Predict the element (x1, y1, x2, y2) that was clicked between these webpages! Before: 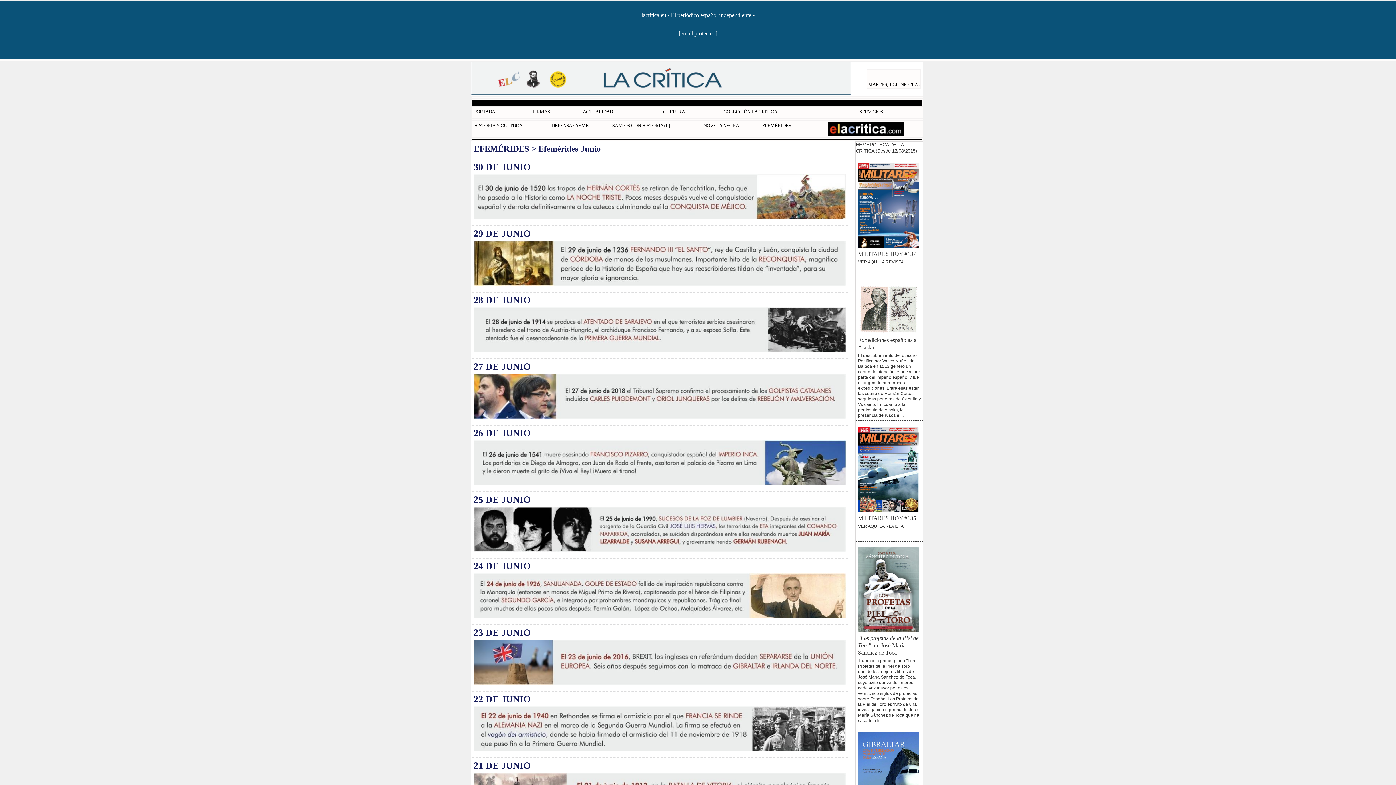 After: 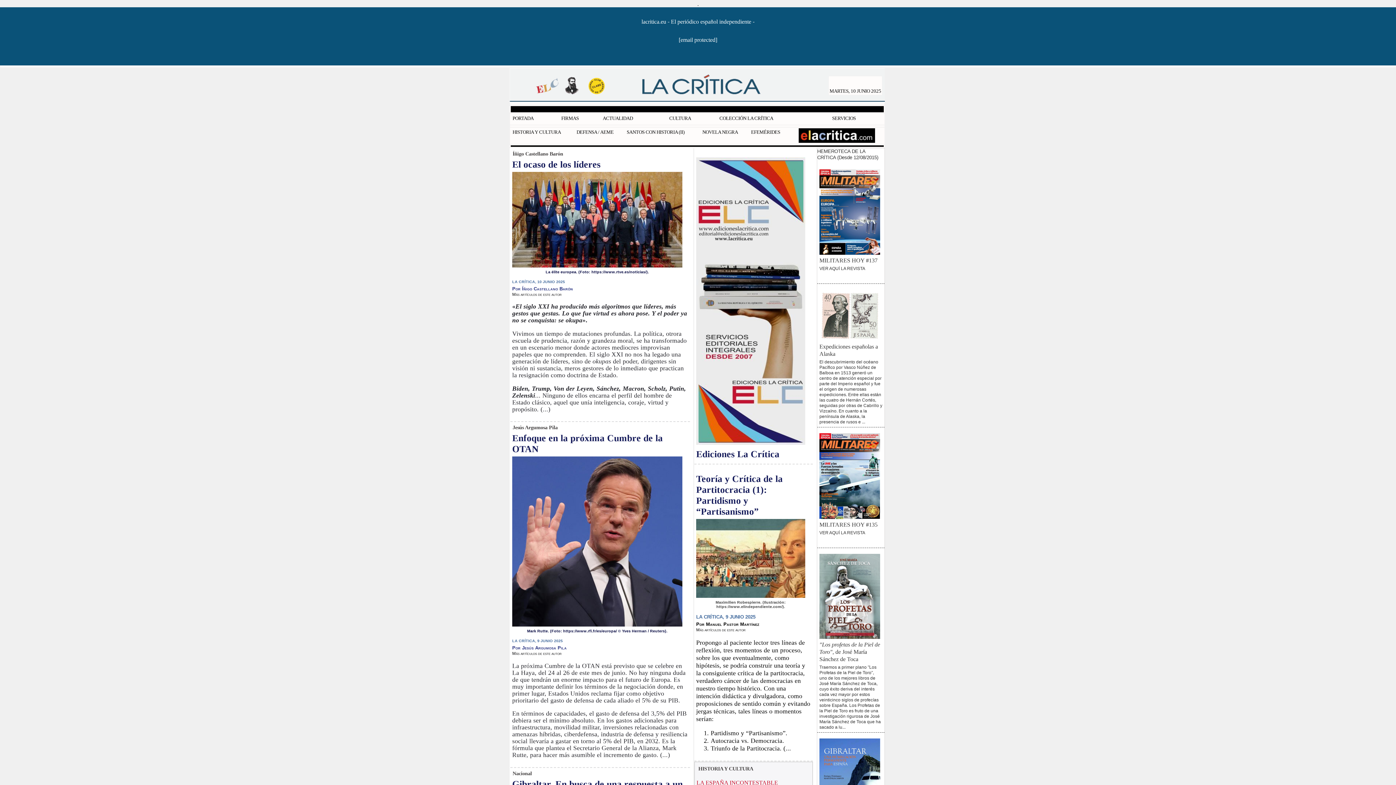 Action: label: DEFENSA / AEME bbox: (549, 121, 609, 131)